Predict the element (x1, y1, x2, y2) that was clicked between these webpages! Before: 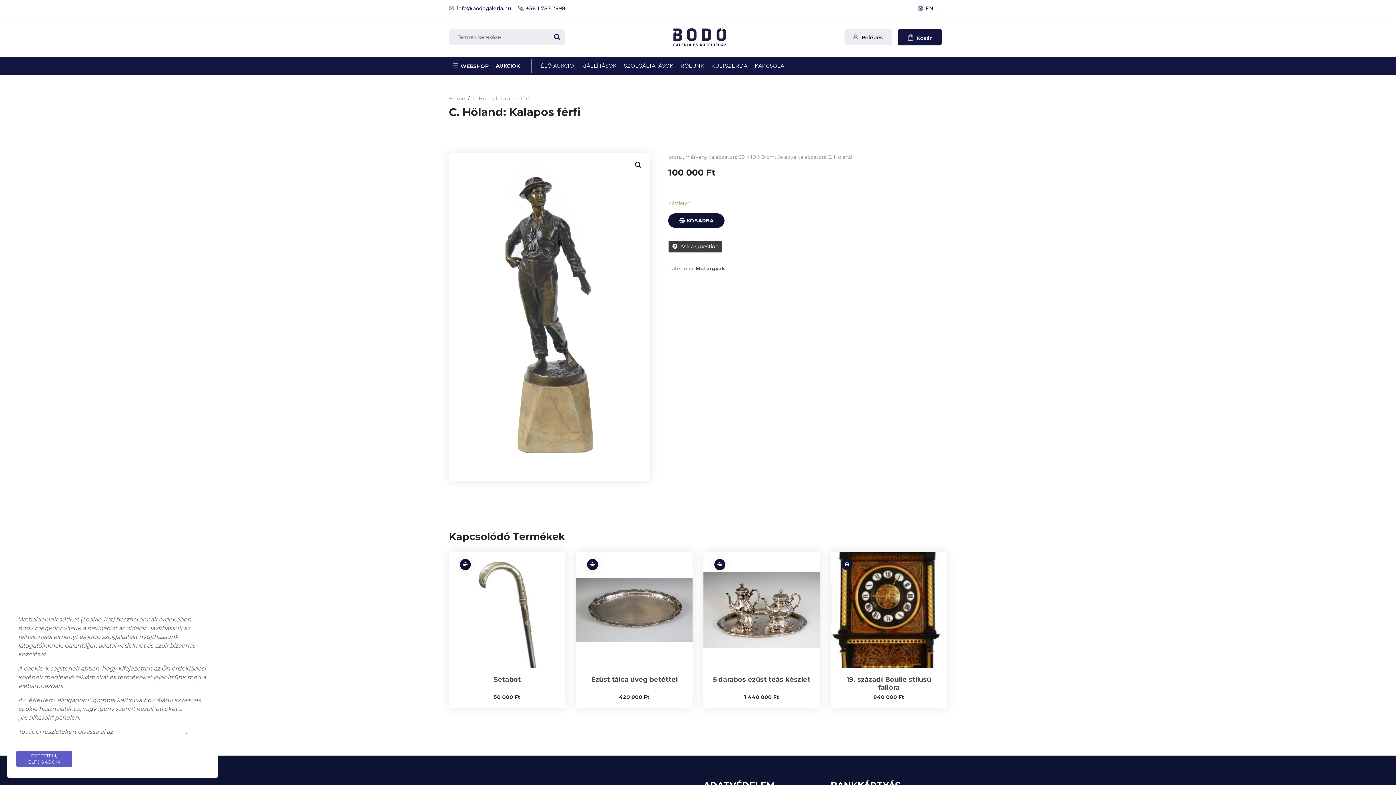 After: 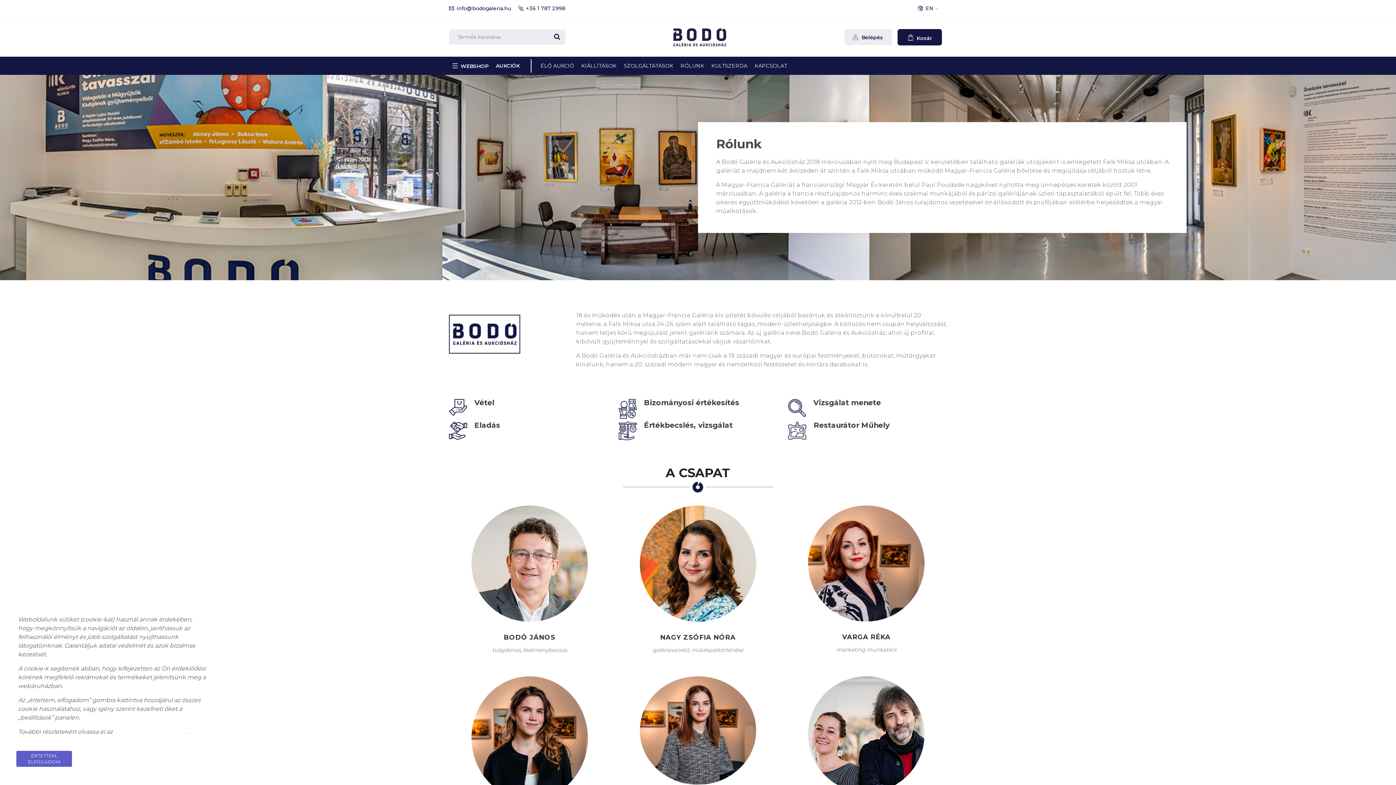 Action: label: RÓLUNK bbox: (677, 59, 708, 72)